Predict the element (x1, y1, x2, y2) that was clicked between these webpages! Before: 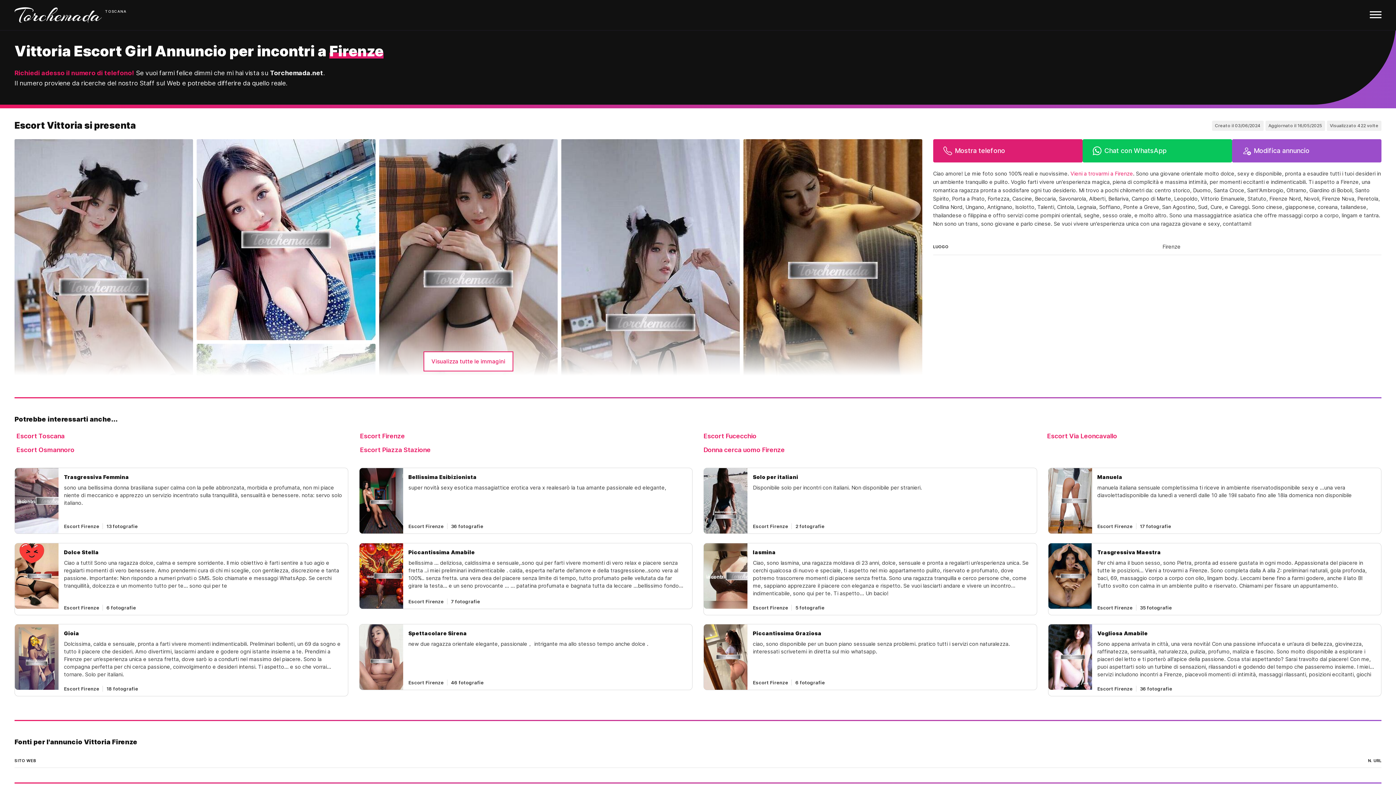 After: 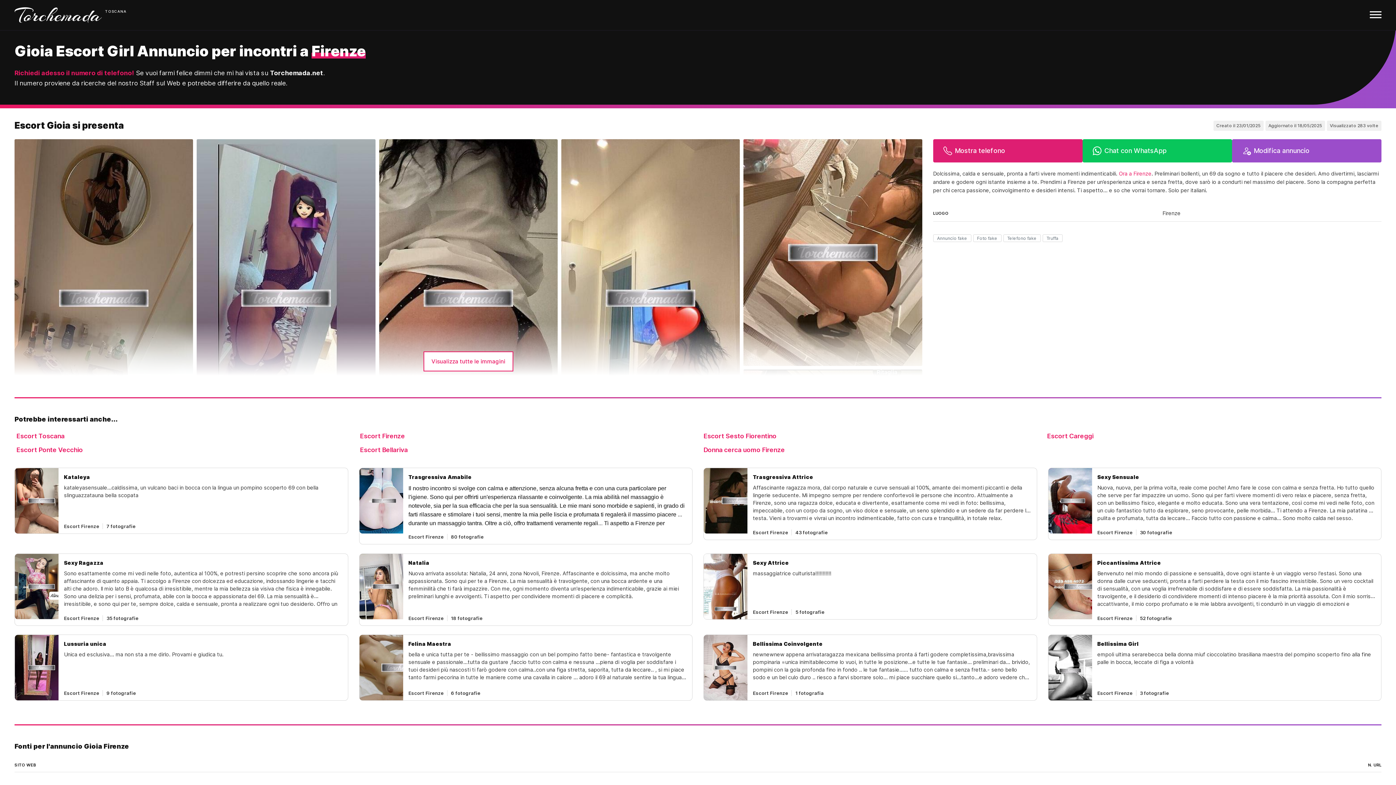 Action: label: Gioia

Dolcissima, calda e sensuale, pronta a farti vivere momenti indimenticabili. Preliminari bollenti, un 69 da sogno e tutto il piacere che desideri. Amo divertirmi, lasciarmi andare e godere ogni istante insieme a te. Prendimi a Firenze per un’esperienza unica e senza fretta, dove sarò io a condurti nel massimo del piacere. Sono la compagna perfetta per chi cerca passione, coinvolgimento e desideri intensi. Ti aspetto… e so che vorrai tornare. Solo per italiani.

Escort Firenze 18 fotografie bbox: (14, 624, 348, 696)